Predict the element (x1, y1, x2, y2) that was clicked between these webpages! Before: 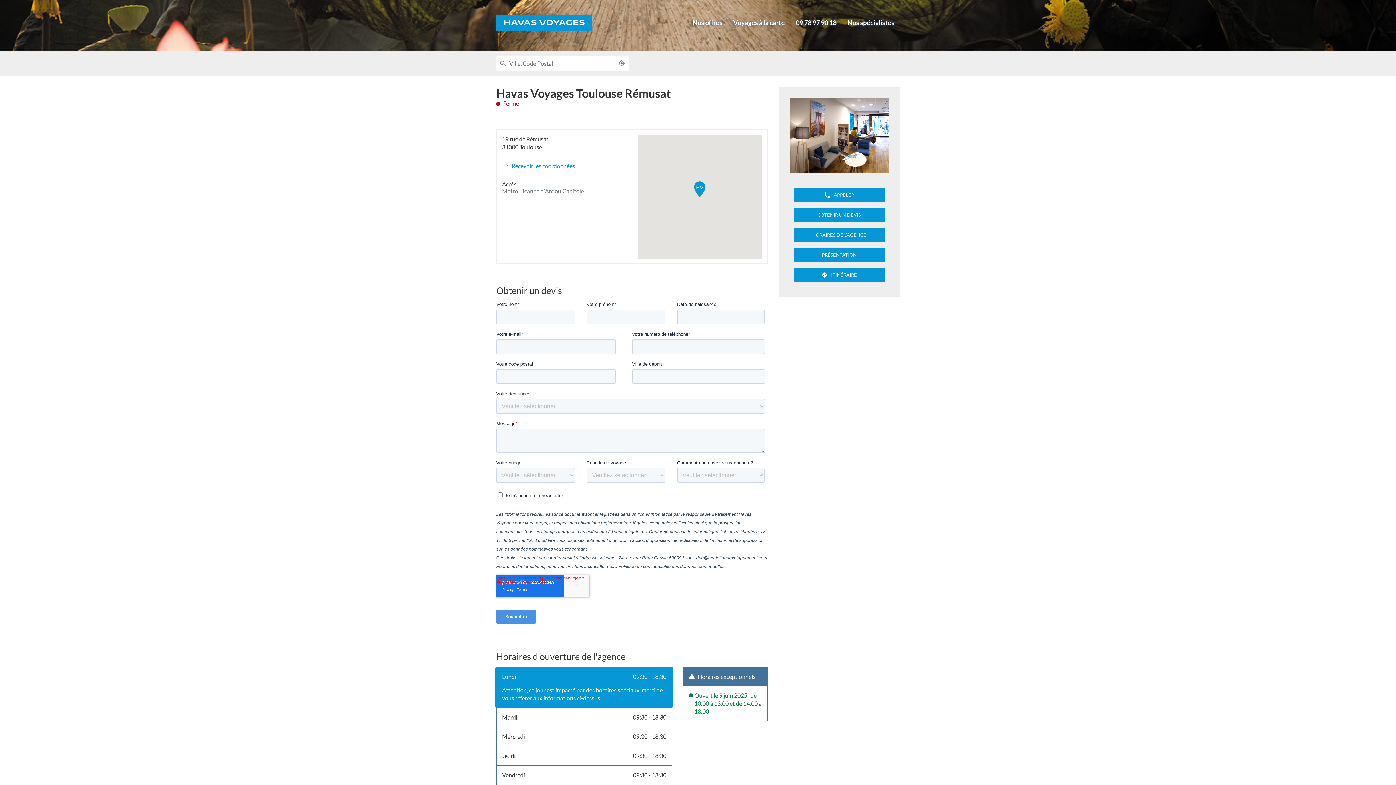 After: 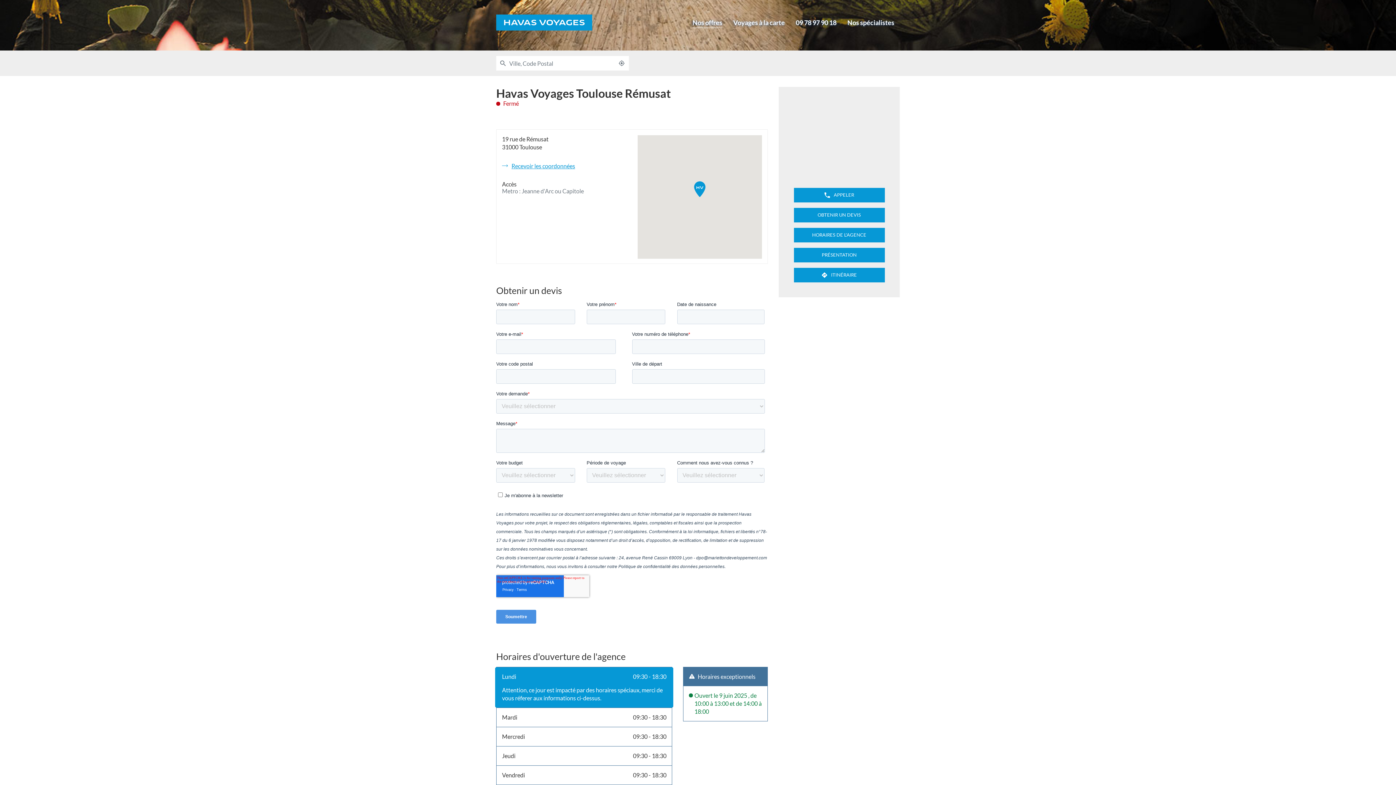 Action: label: Nos offres bbox: (692, 17, 722, 27)